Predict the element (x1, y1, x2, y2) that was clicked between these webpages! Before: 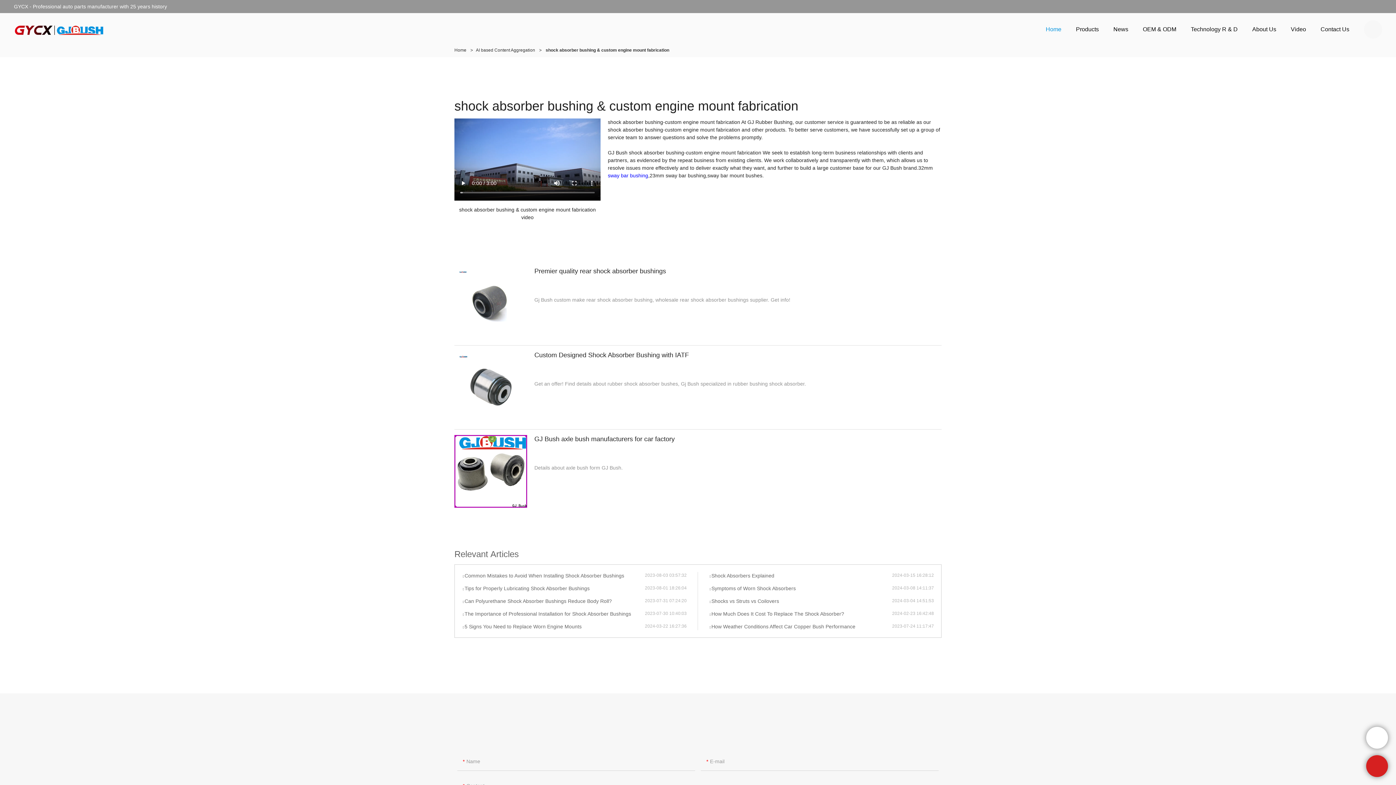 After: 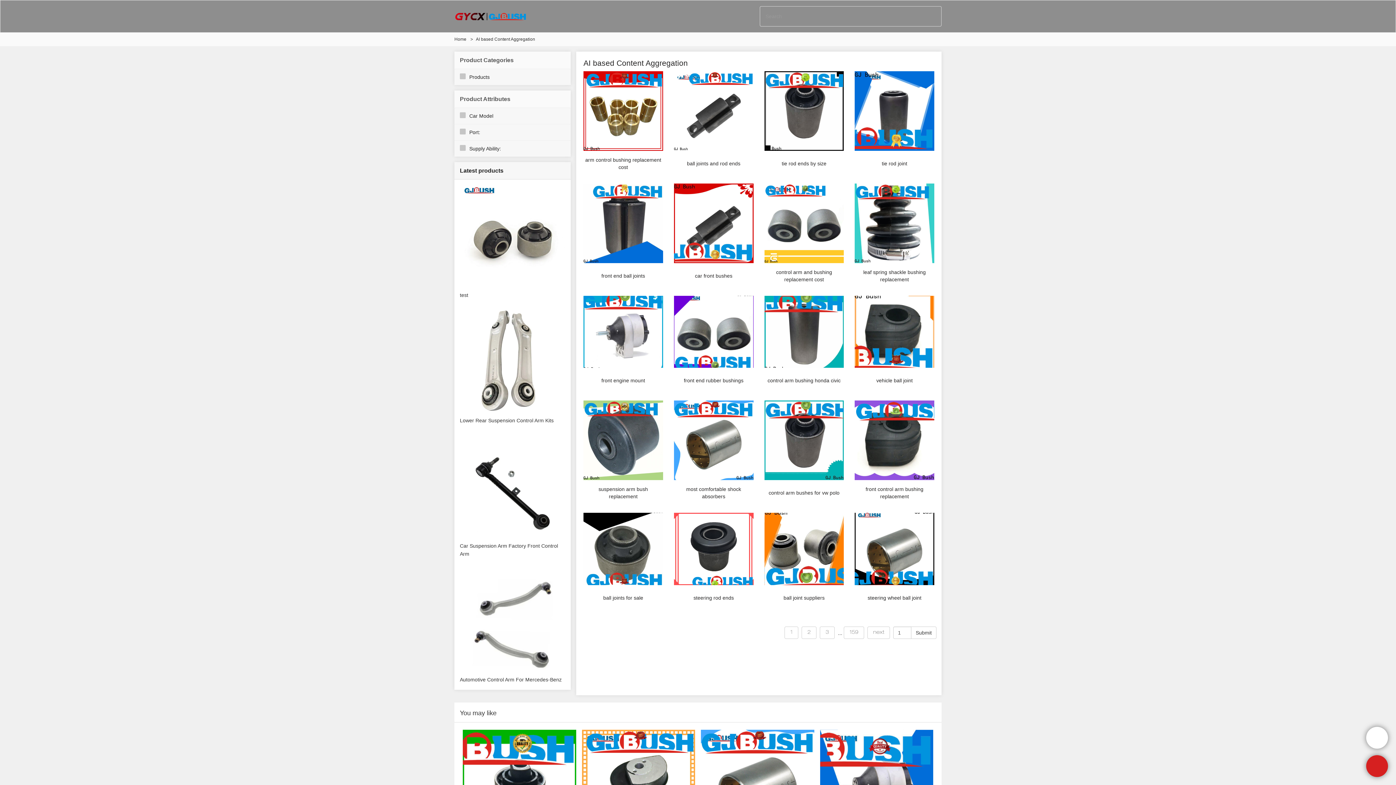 Action: label: AI based Content Aggregation bbox: (476, 47, 535, 52)